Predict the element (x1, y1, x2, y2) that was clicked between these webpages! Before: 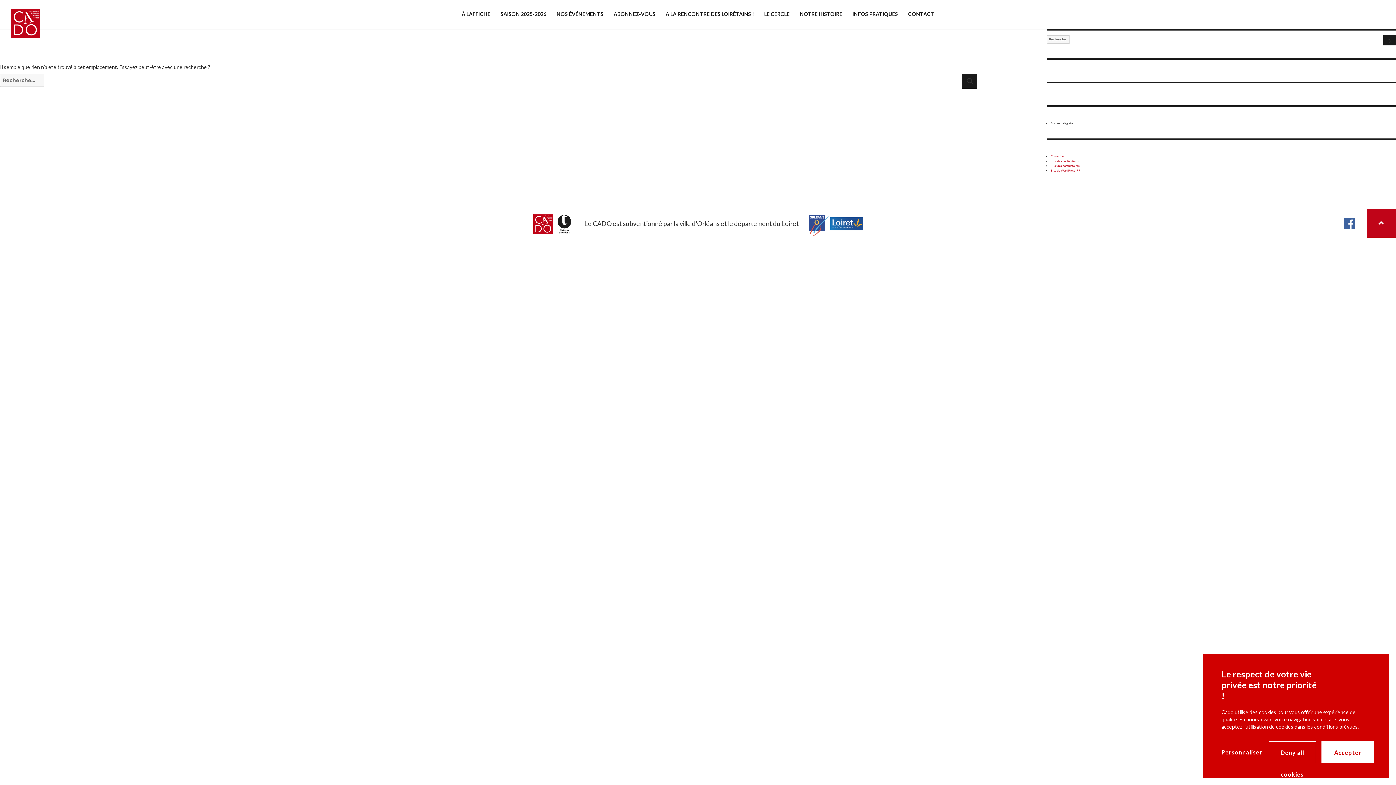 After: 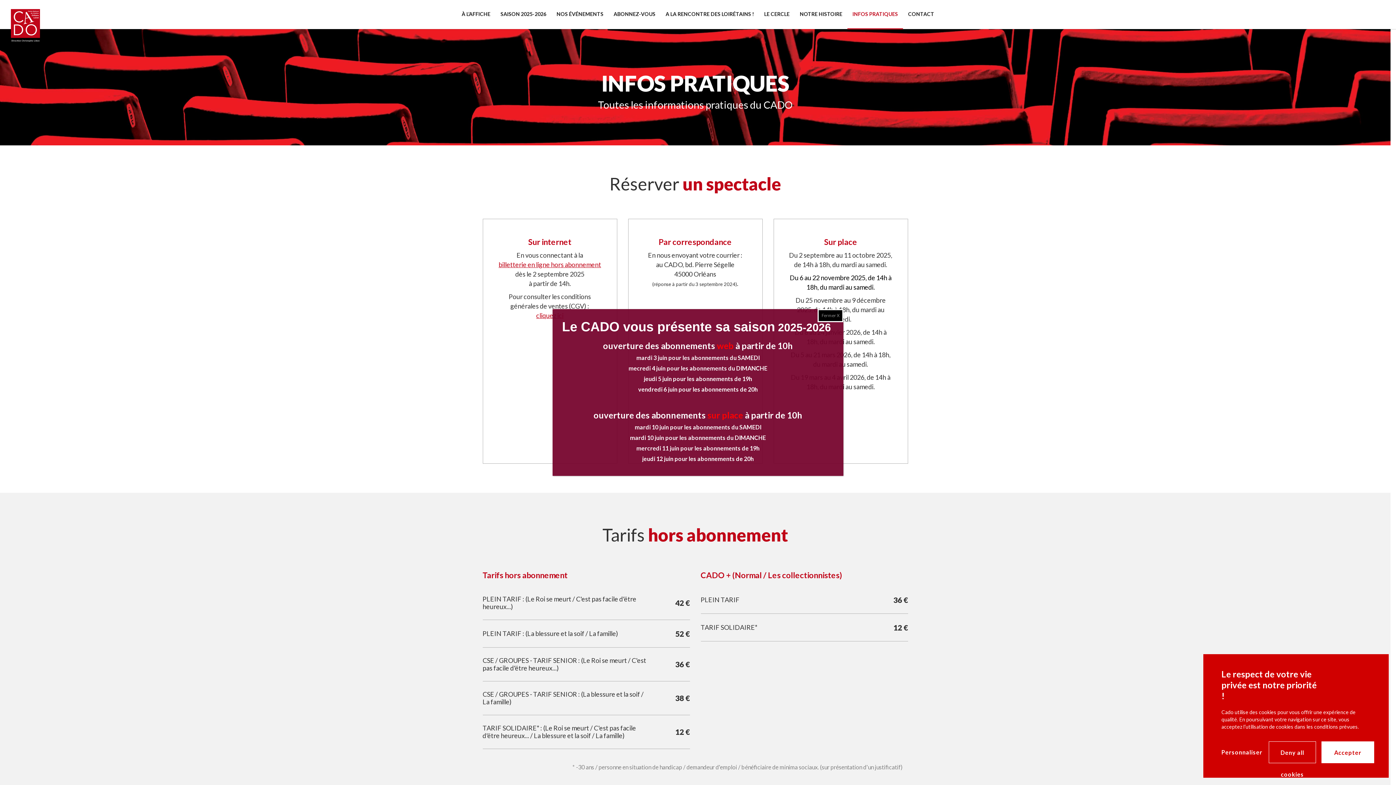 Action: bbox: (847, 0, 903, 28) label: INFOS PRATIQUES